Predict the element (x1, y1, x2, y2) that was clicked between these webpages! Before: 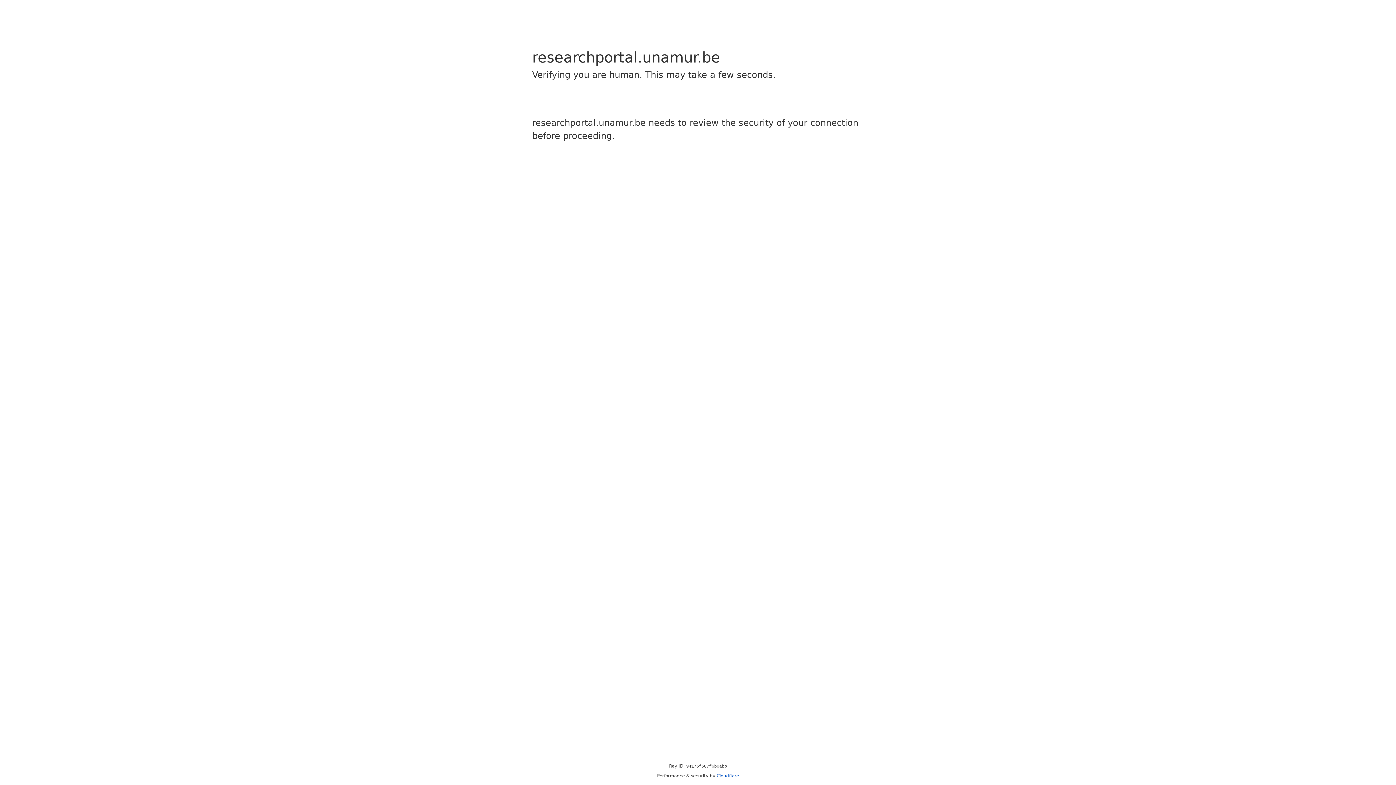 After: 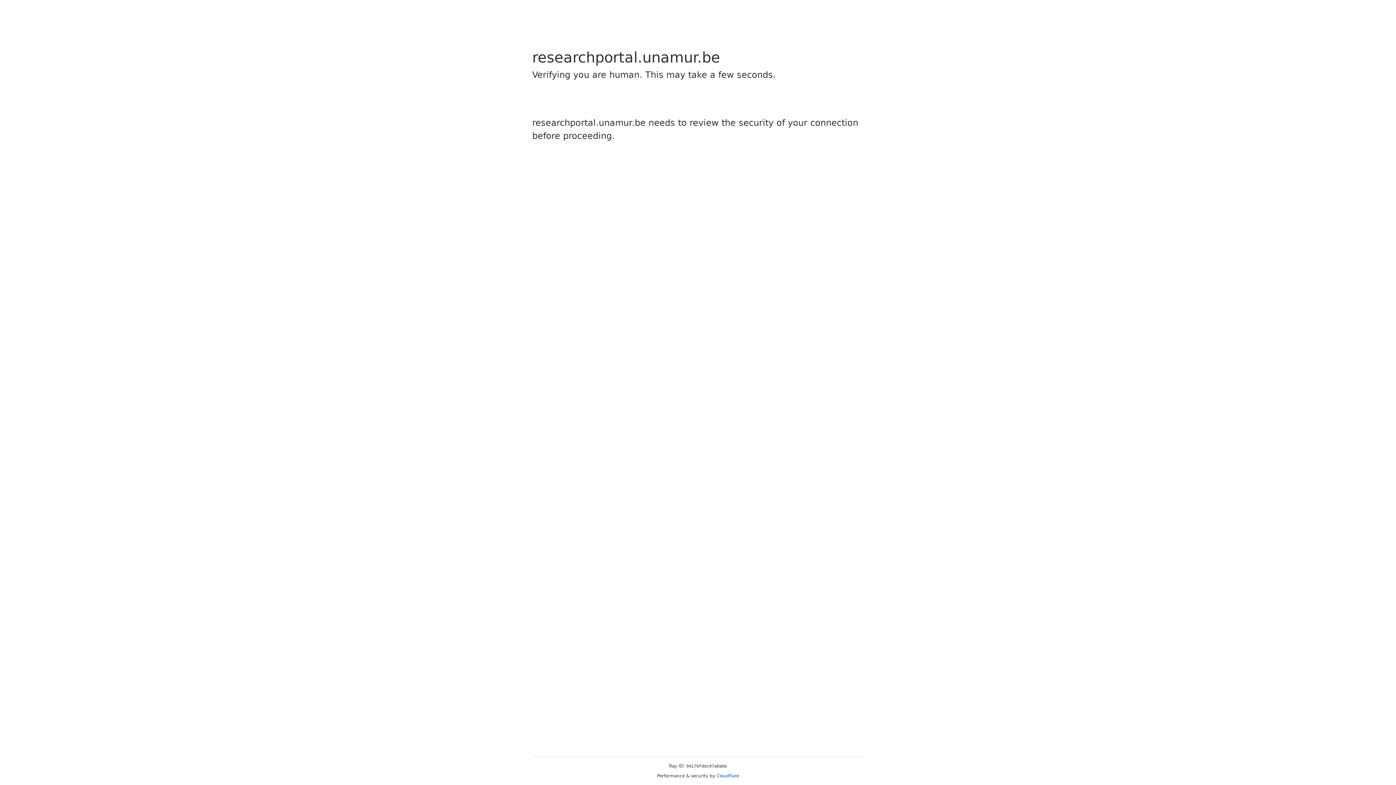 Action: bbox: (716, 773, 739, 778) label: Cloudflare